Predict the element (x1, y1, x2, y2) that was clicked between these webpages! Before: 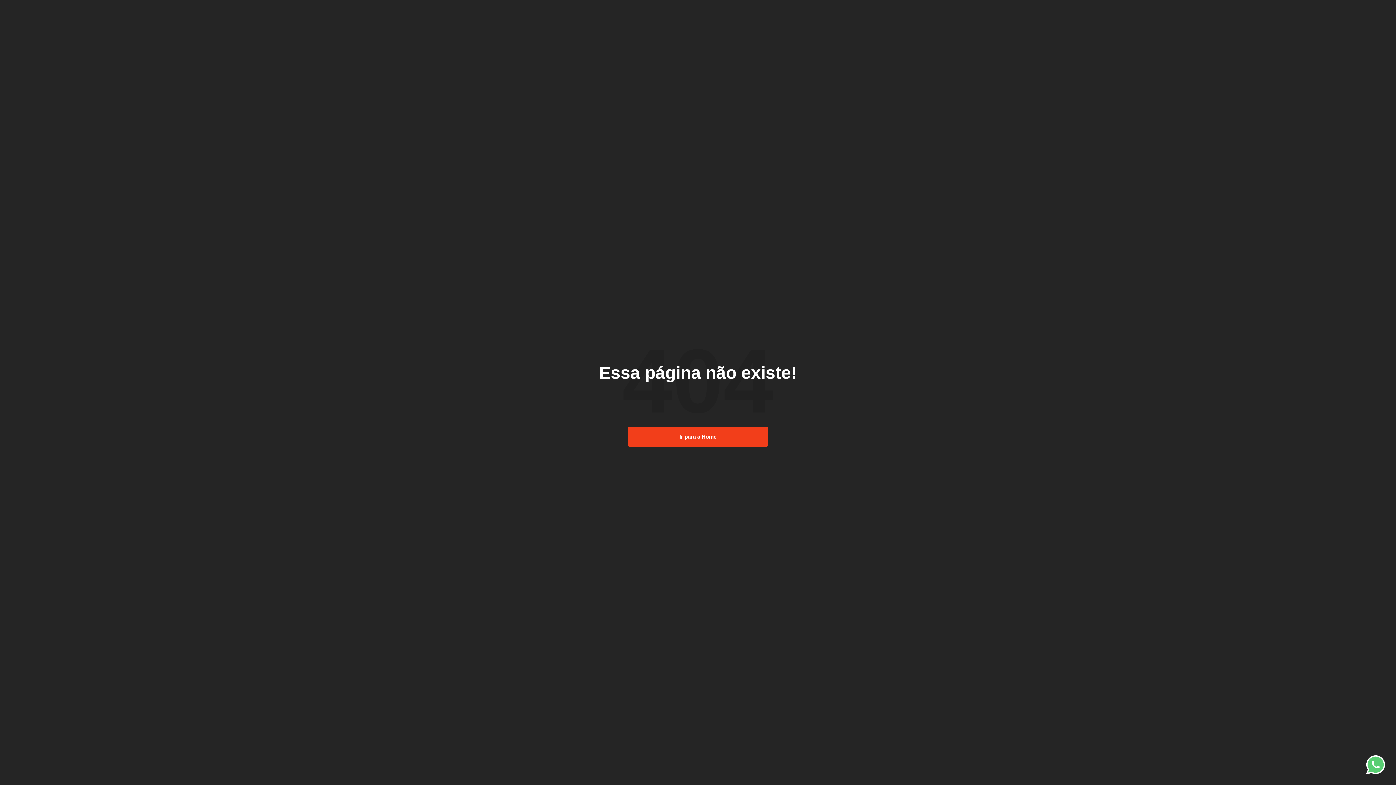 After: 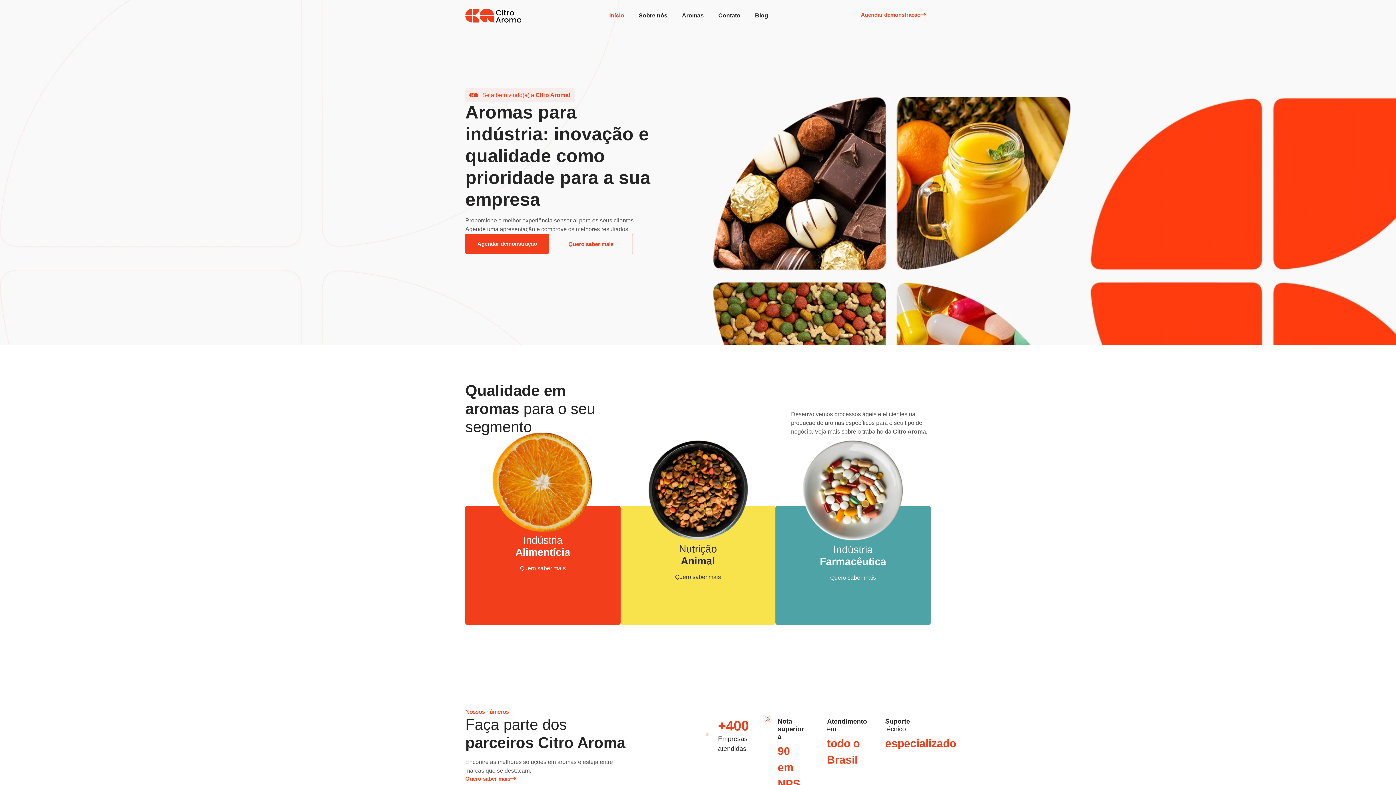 Action: label: Ir para a Home bbox: (628, 426, 768, 446)